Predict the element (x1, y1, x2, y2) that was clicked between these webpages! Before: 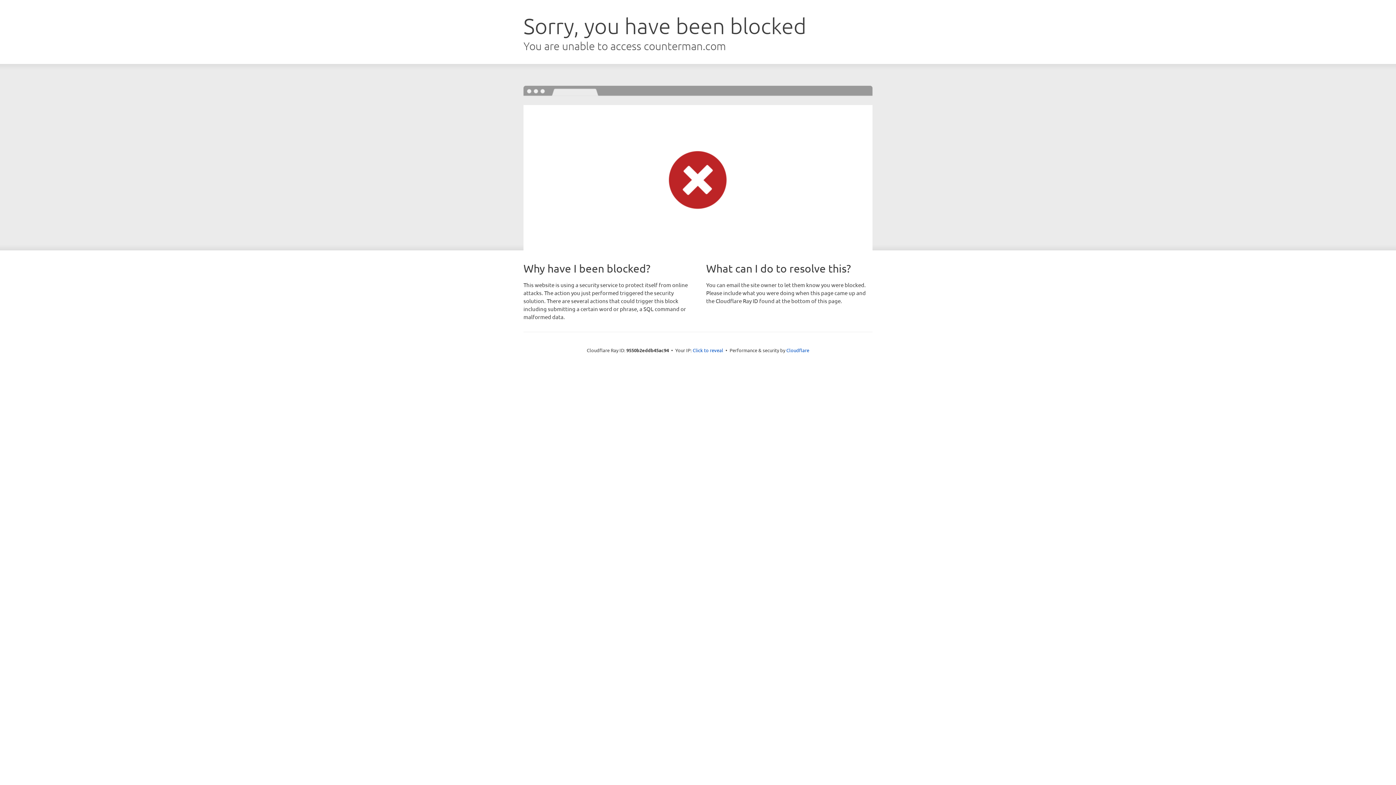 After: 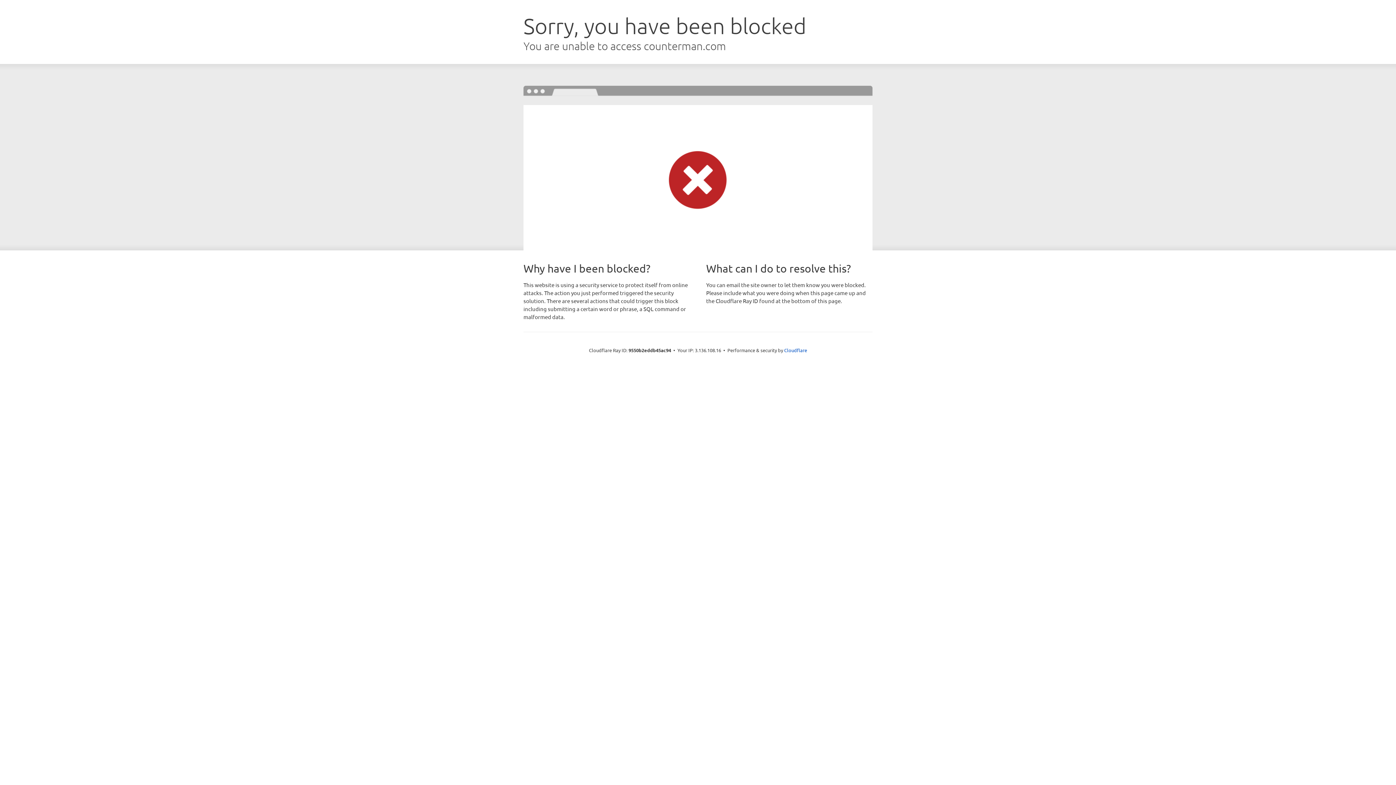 Action: bbox: (692, 346, 723, 353) label: Click to reveal